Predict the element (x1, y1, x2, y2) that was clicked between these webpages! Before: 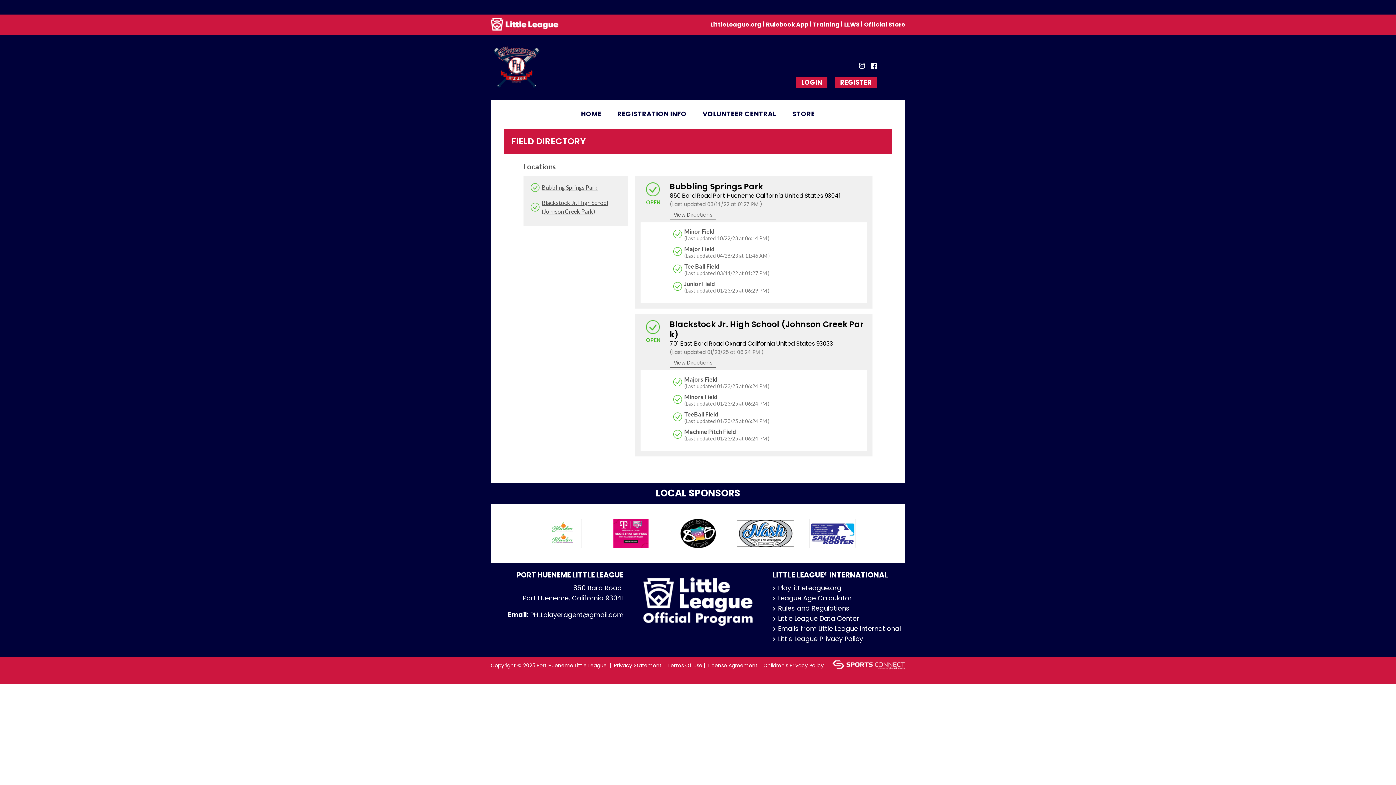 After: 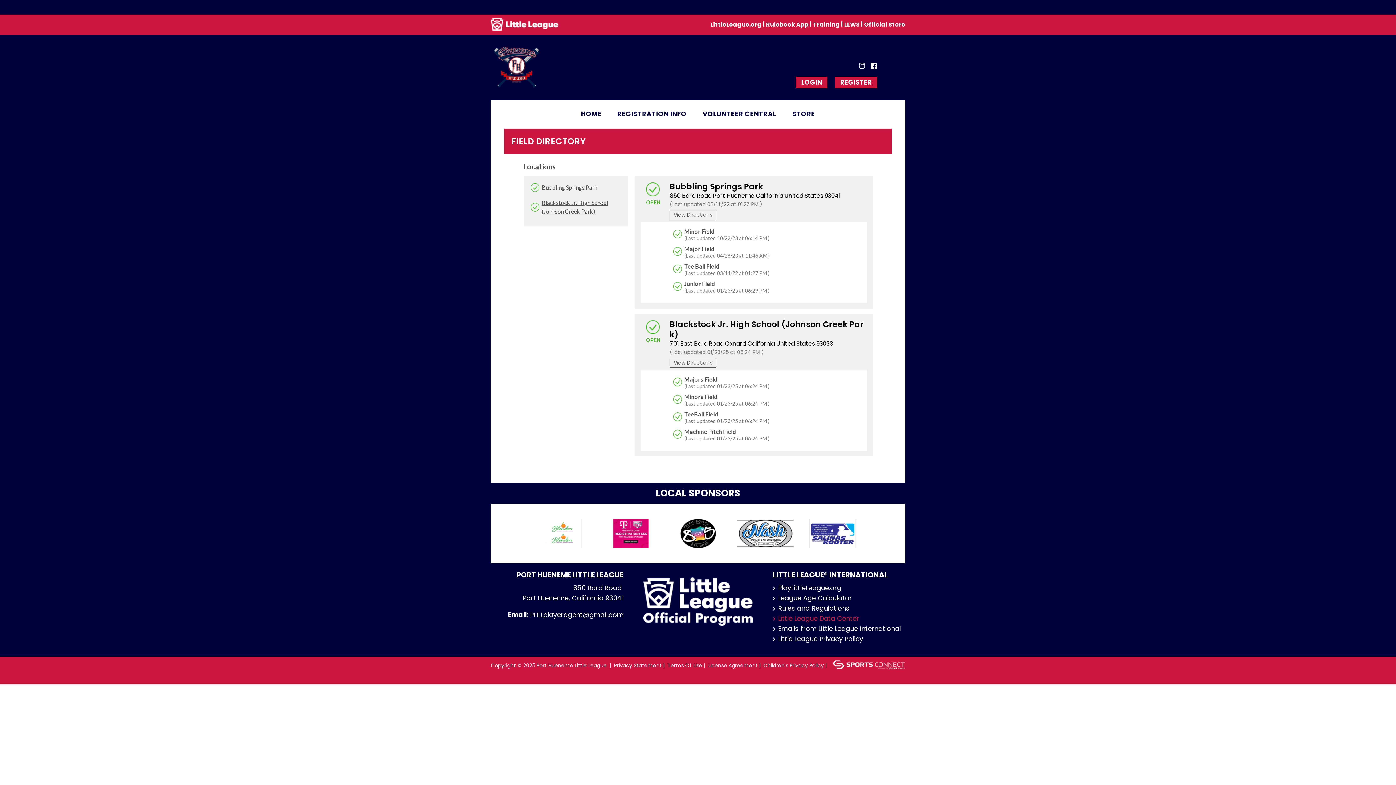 Action: bbox: (772, 613, 859, 624) label: Little League Data Center